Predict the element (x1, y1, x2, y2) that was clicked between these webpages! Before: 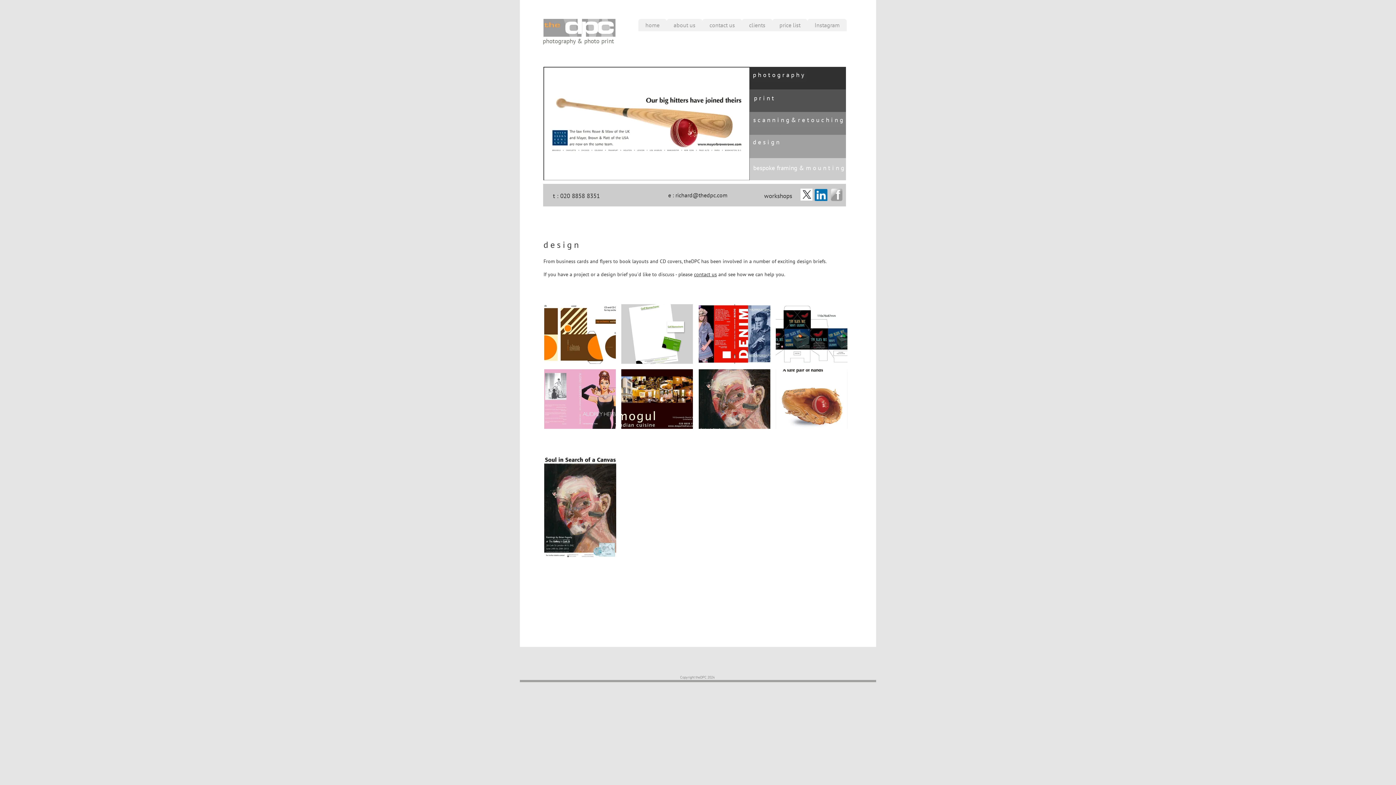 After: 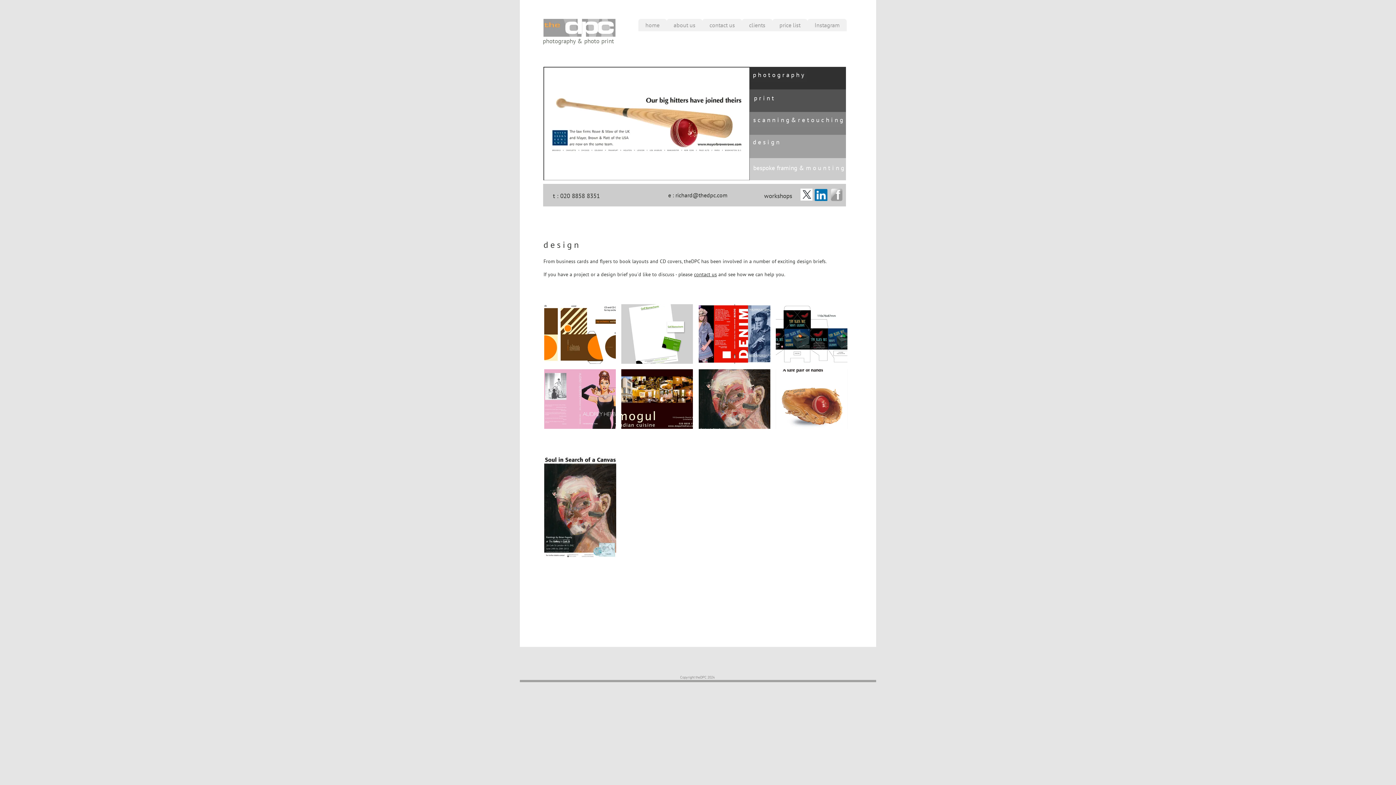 Action: label: contact us bbox: (694, 271, 717, 277)